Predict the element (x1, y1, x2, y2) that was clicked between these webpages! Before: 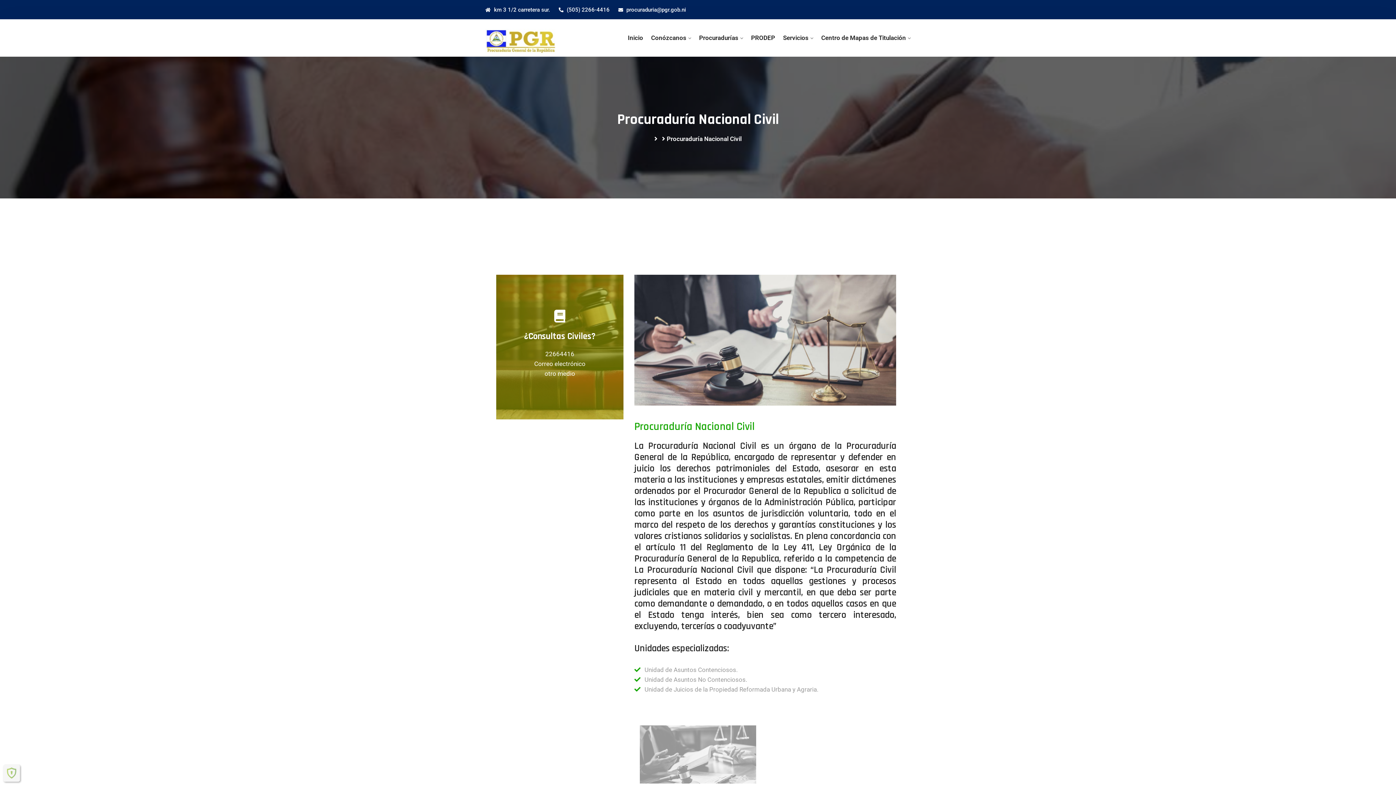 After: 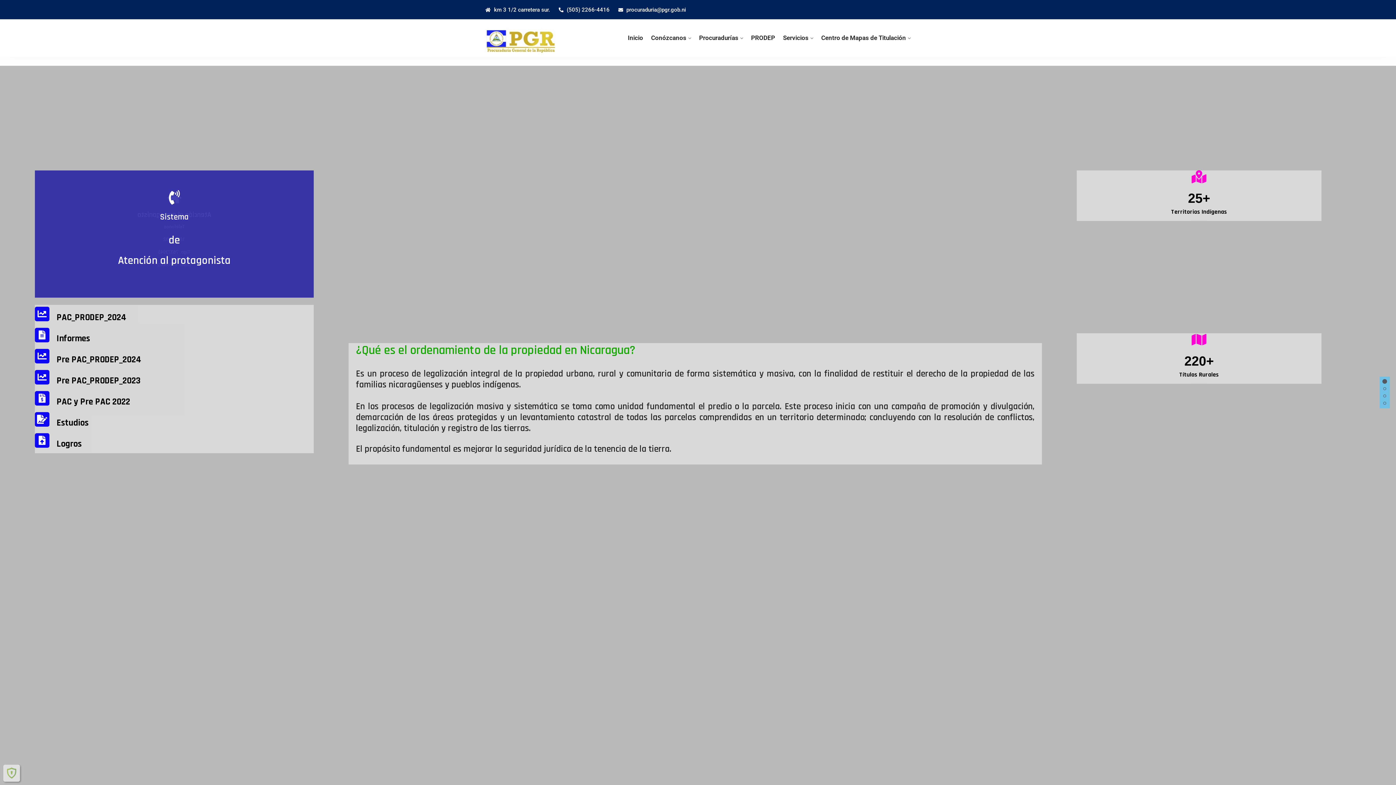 Action: bbox: (751, 33, 775, 42) label: PRODEP